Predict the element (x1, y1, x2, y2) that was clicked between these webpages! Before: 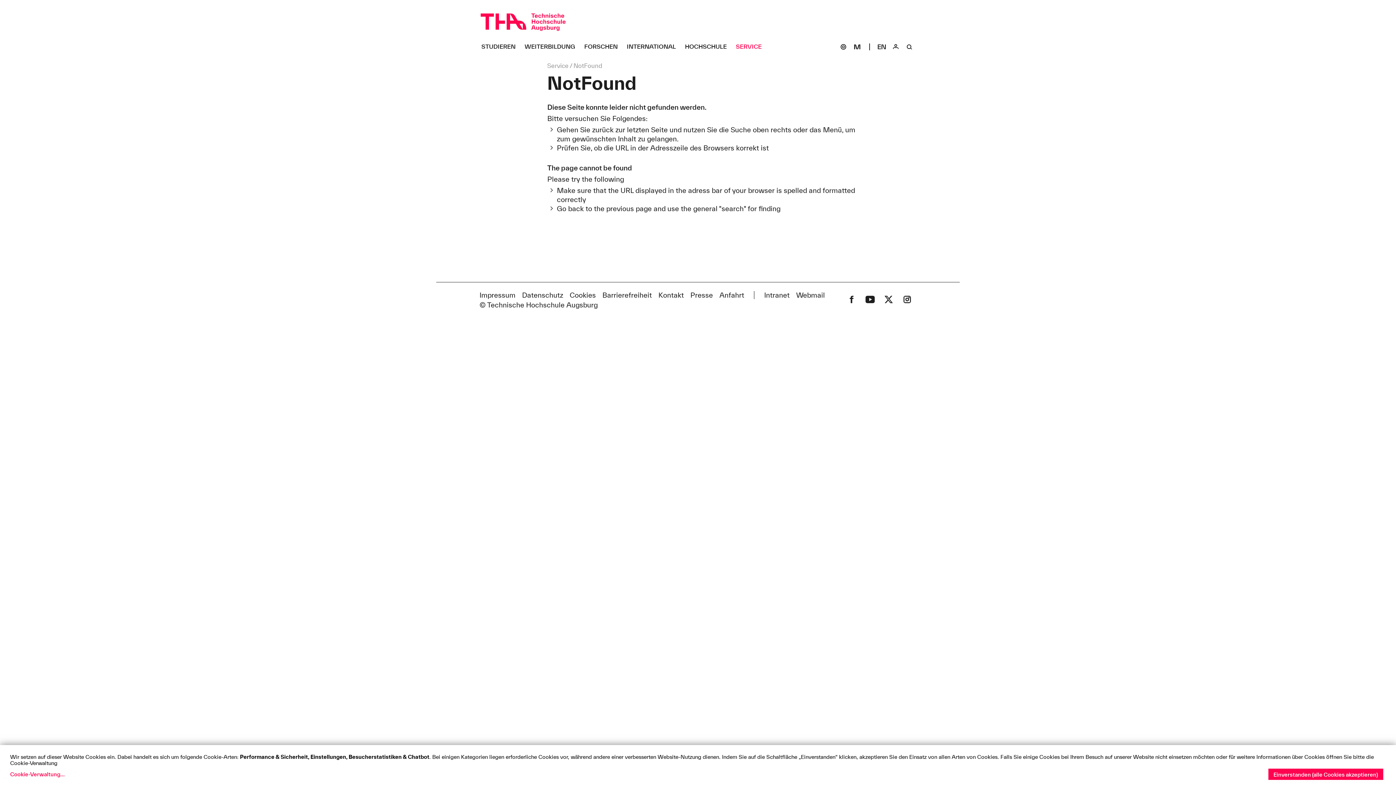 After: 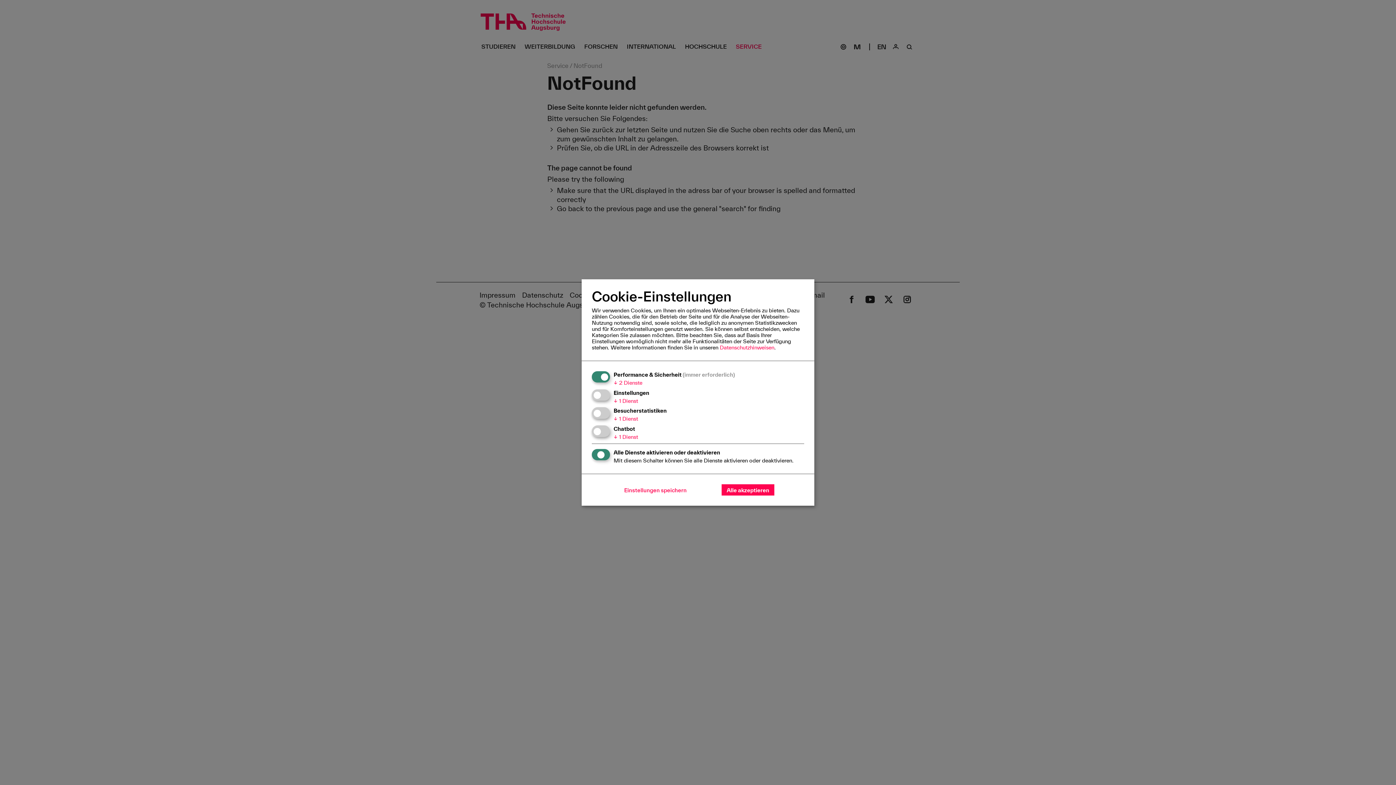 Action: bbox: (10, 771, 64, 777) label: Cookie-Verwaltung...